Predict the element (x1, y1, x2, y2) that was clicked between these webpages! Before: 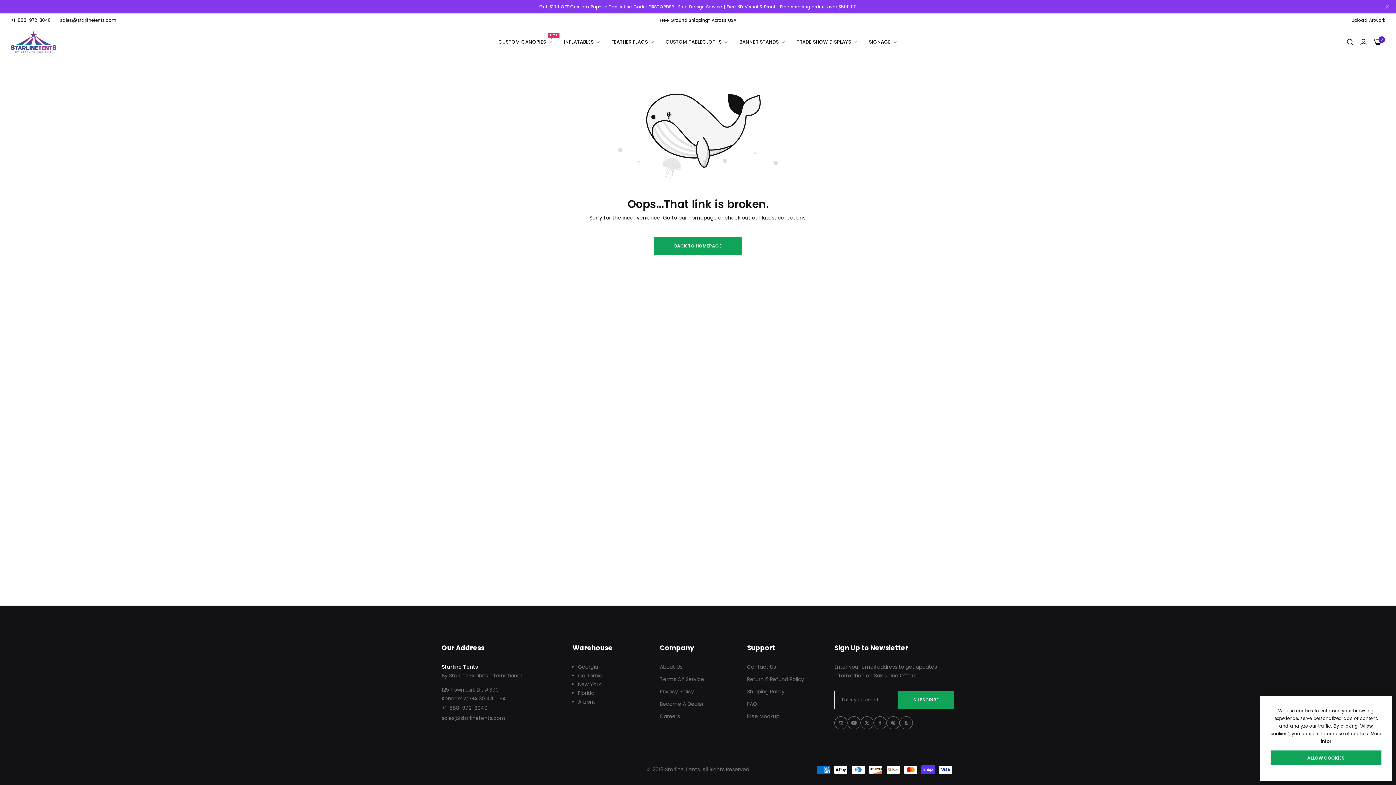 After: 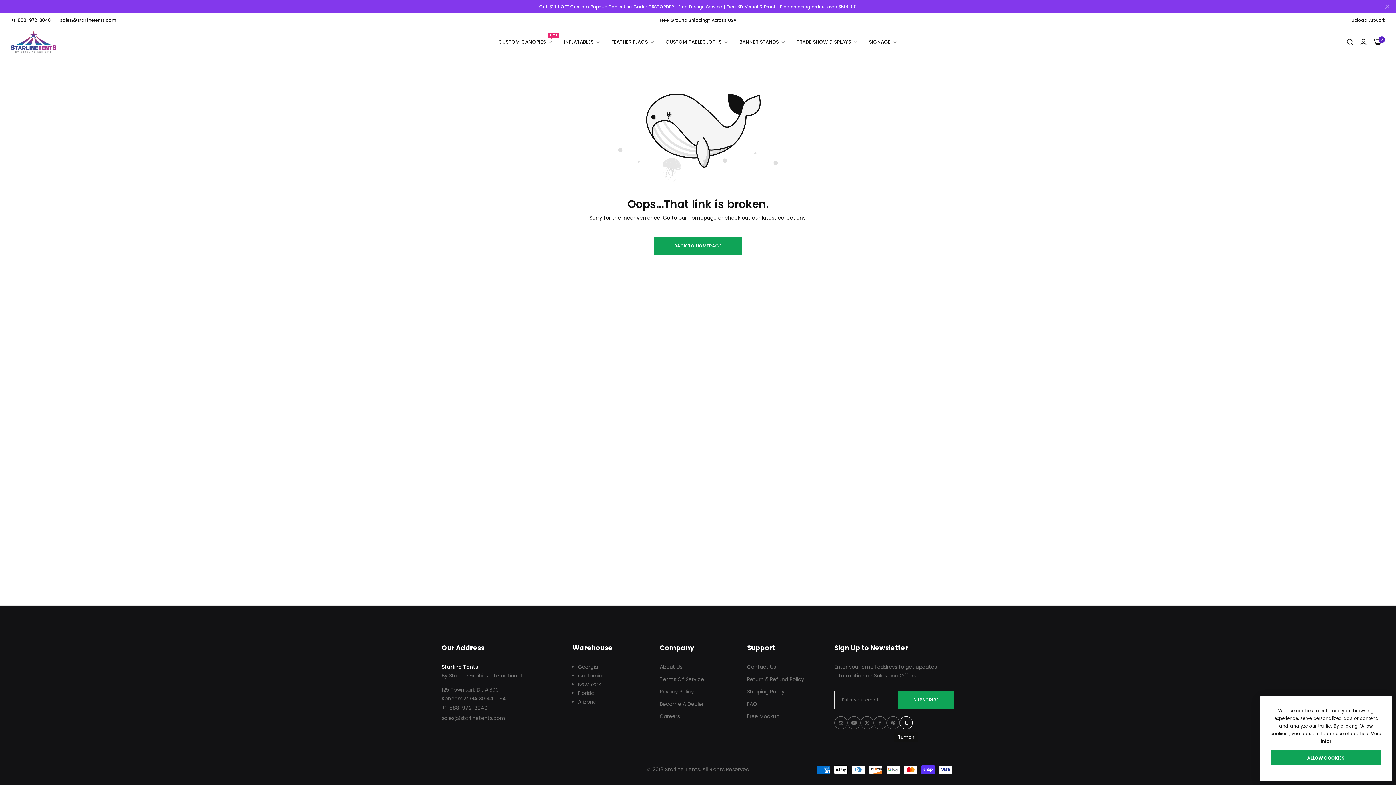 Action: bbox: (900, 716, 913, 729) label: Link detail